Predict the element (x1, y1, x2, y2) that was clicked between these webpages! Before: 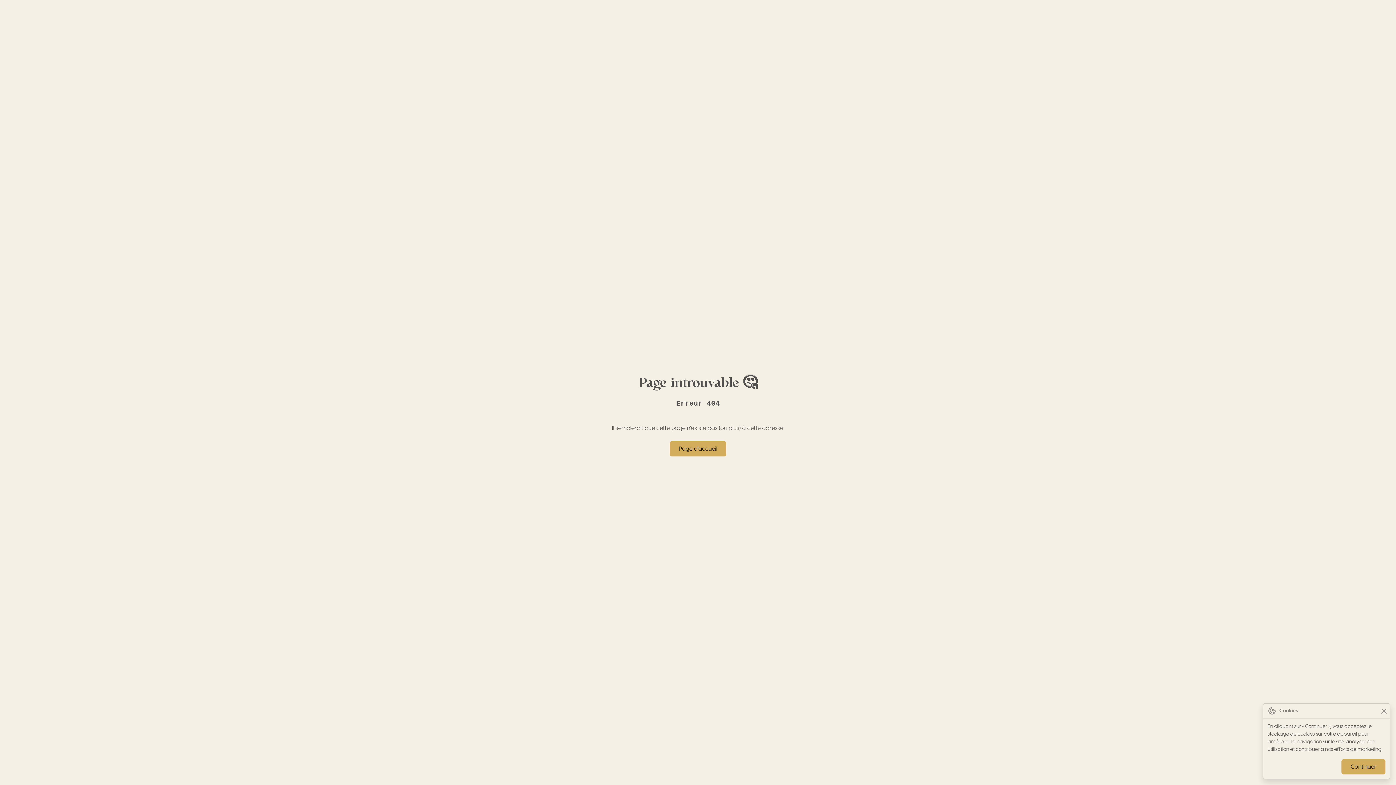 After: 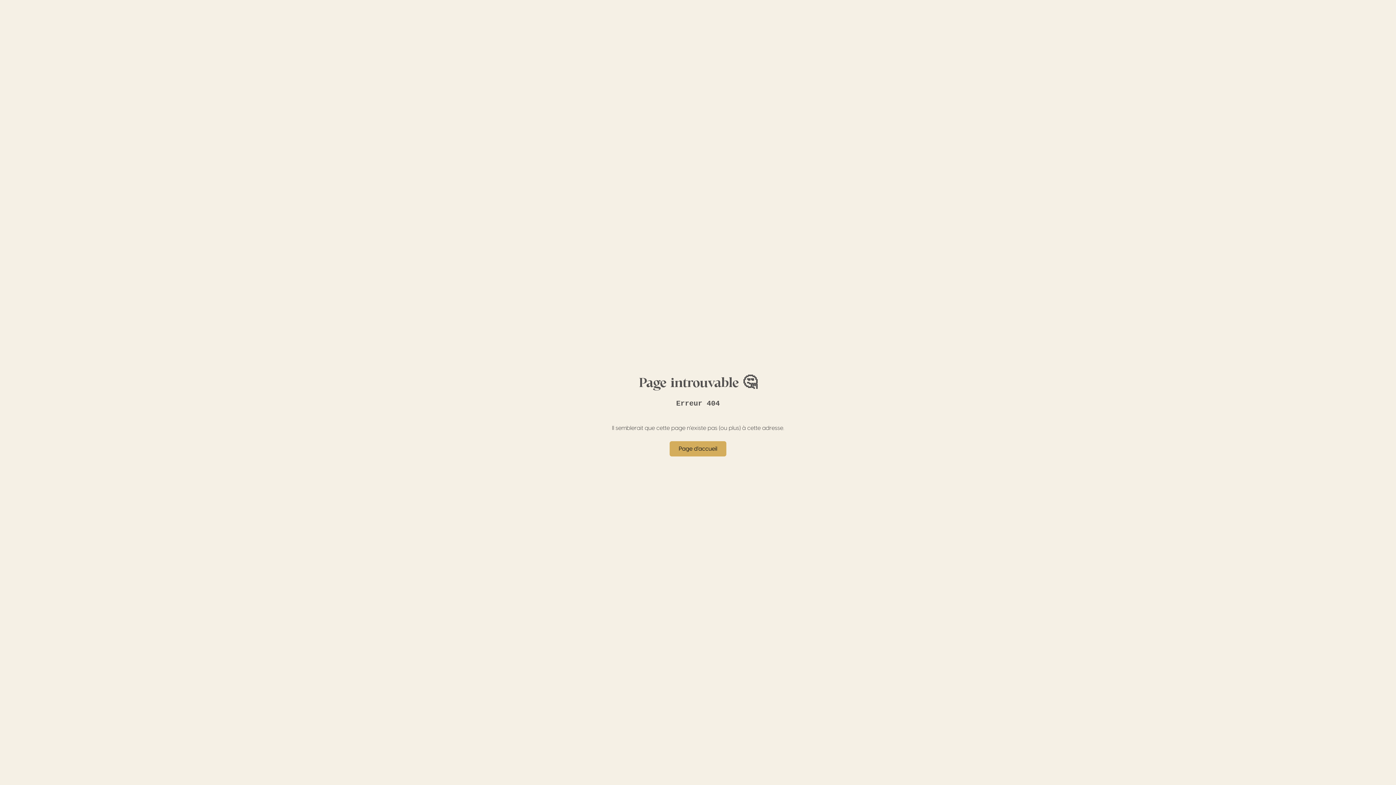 Action: bbox: (1380, 707, 1388, 715) label: Close